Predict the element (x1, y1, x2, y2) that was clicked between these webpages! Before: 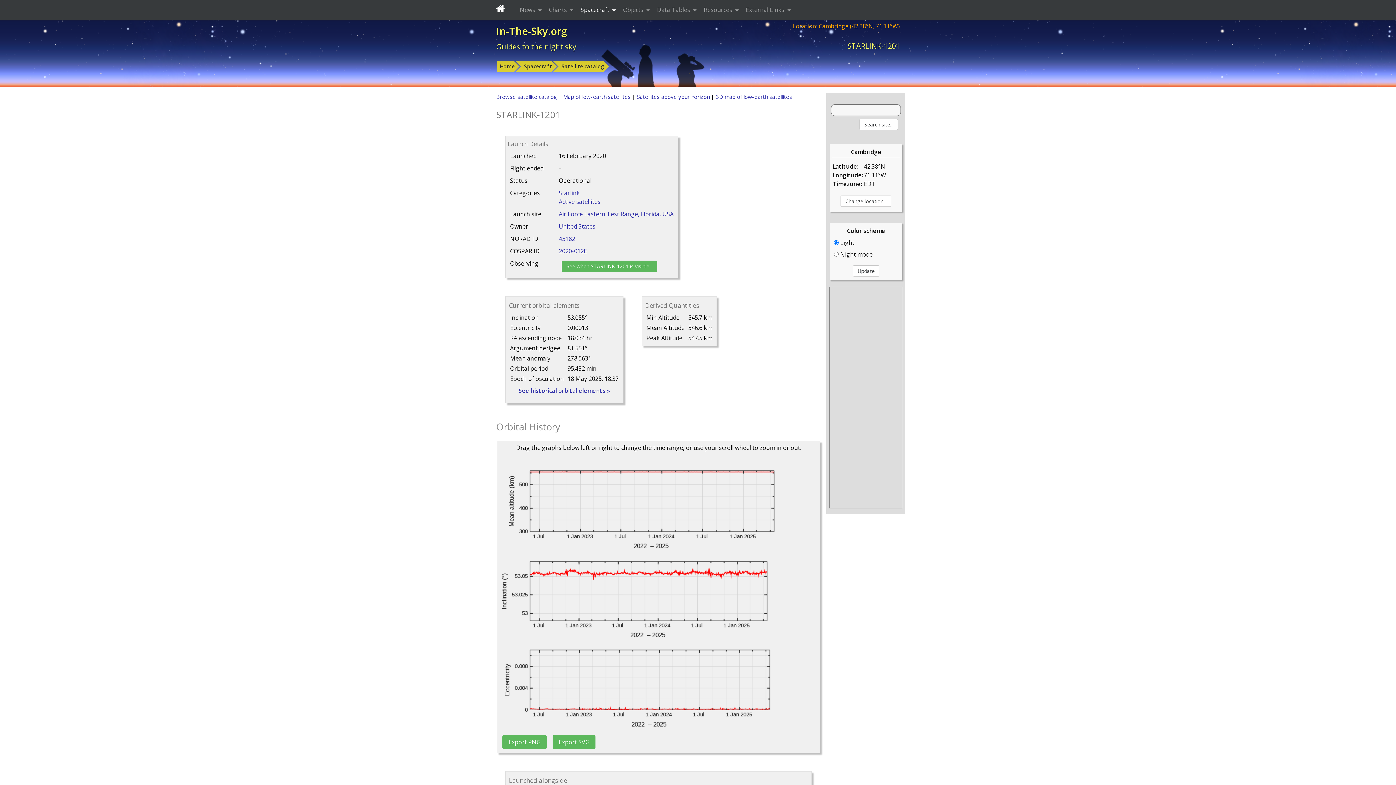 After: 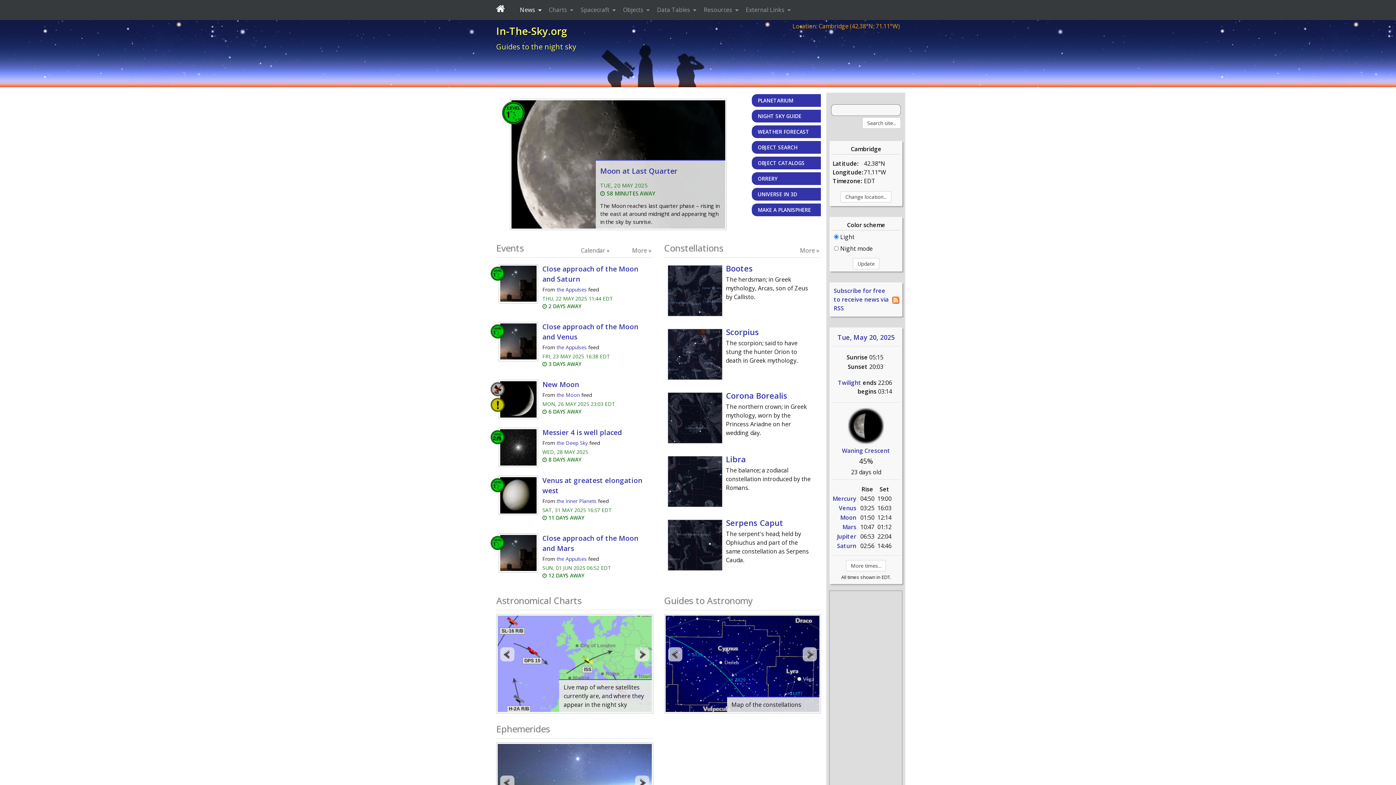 Action: label: Home bbox: (497, 61, 520, 71)